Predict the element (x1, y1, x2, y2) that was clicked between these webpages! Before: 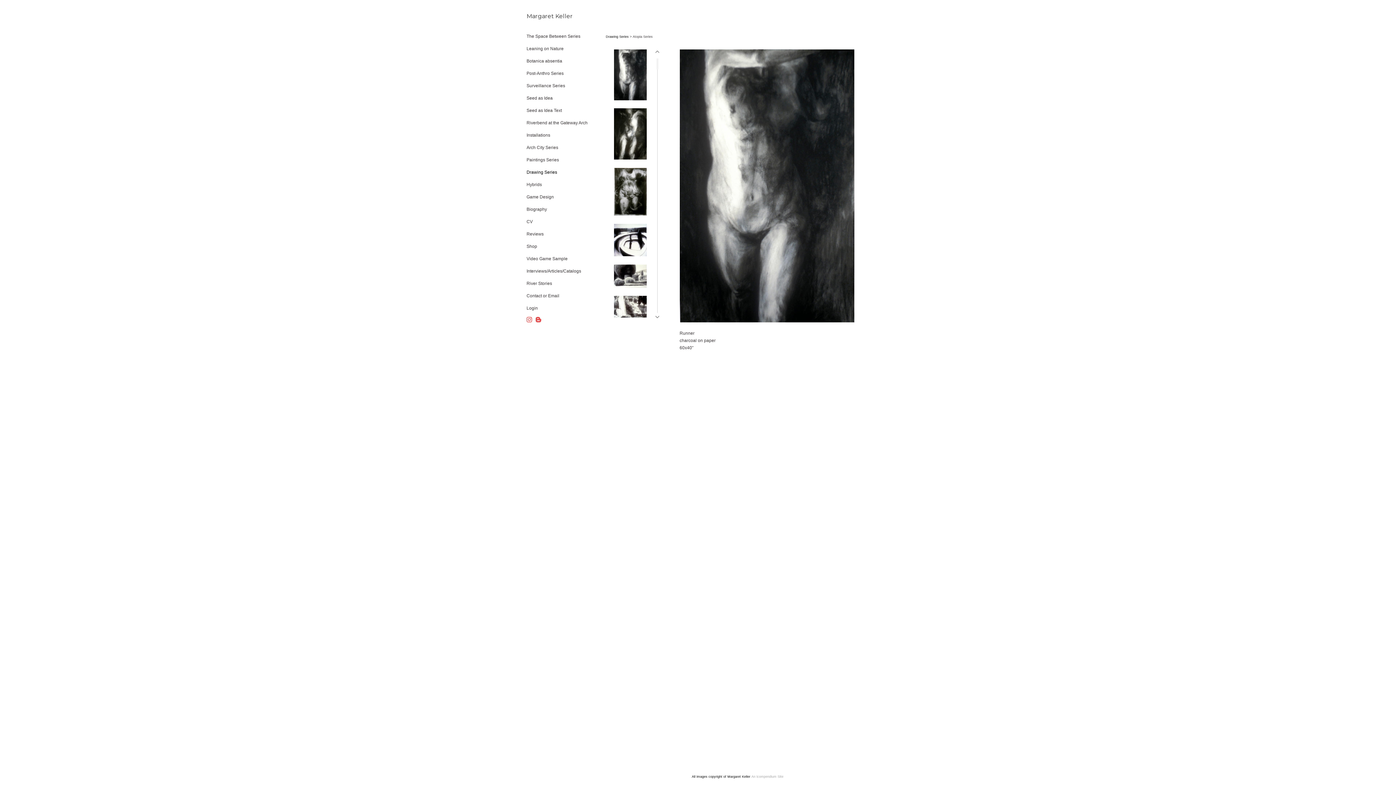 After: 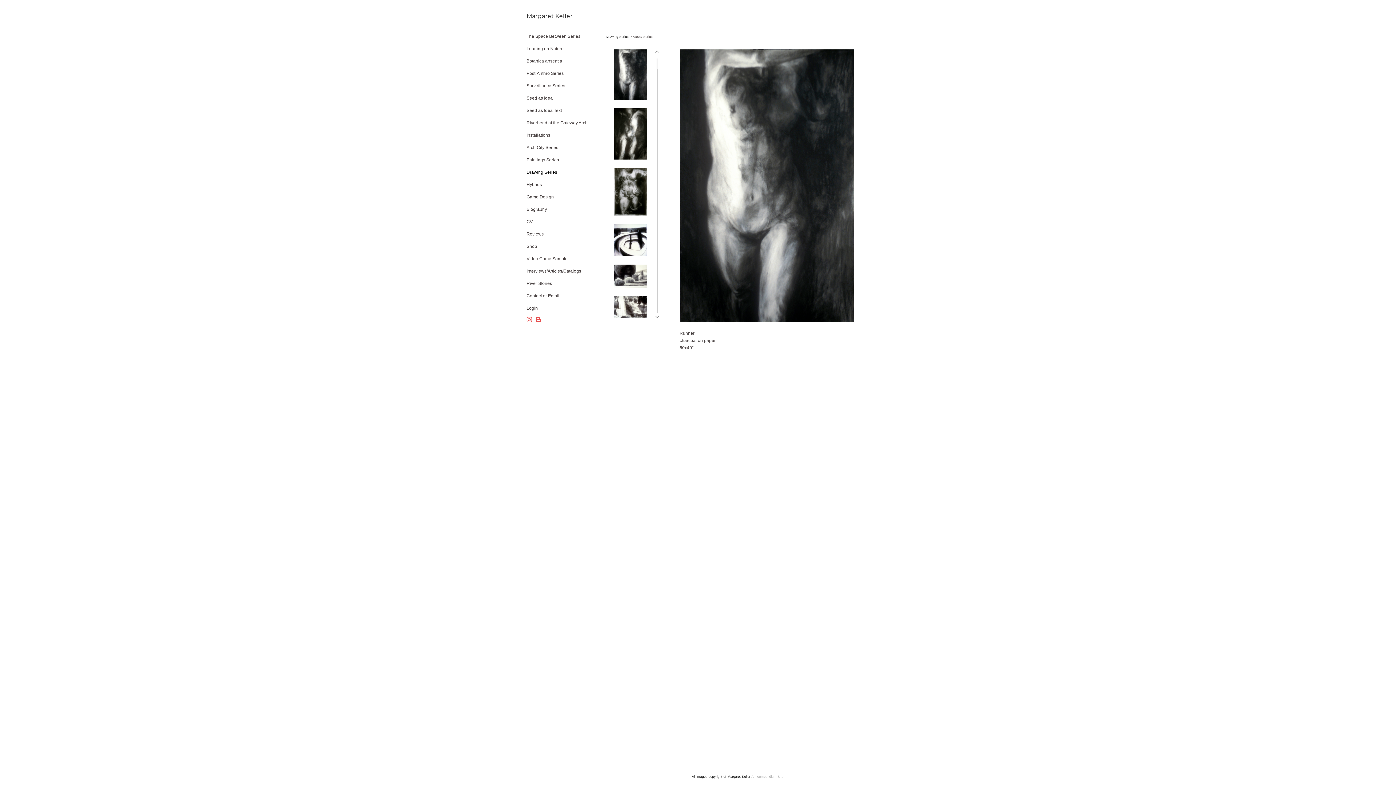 Action: bbox: (535, 318, 543, 323)